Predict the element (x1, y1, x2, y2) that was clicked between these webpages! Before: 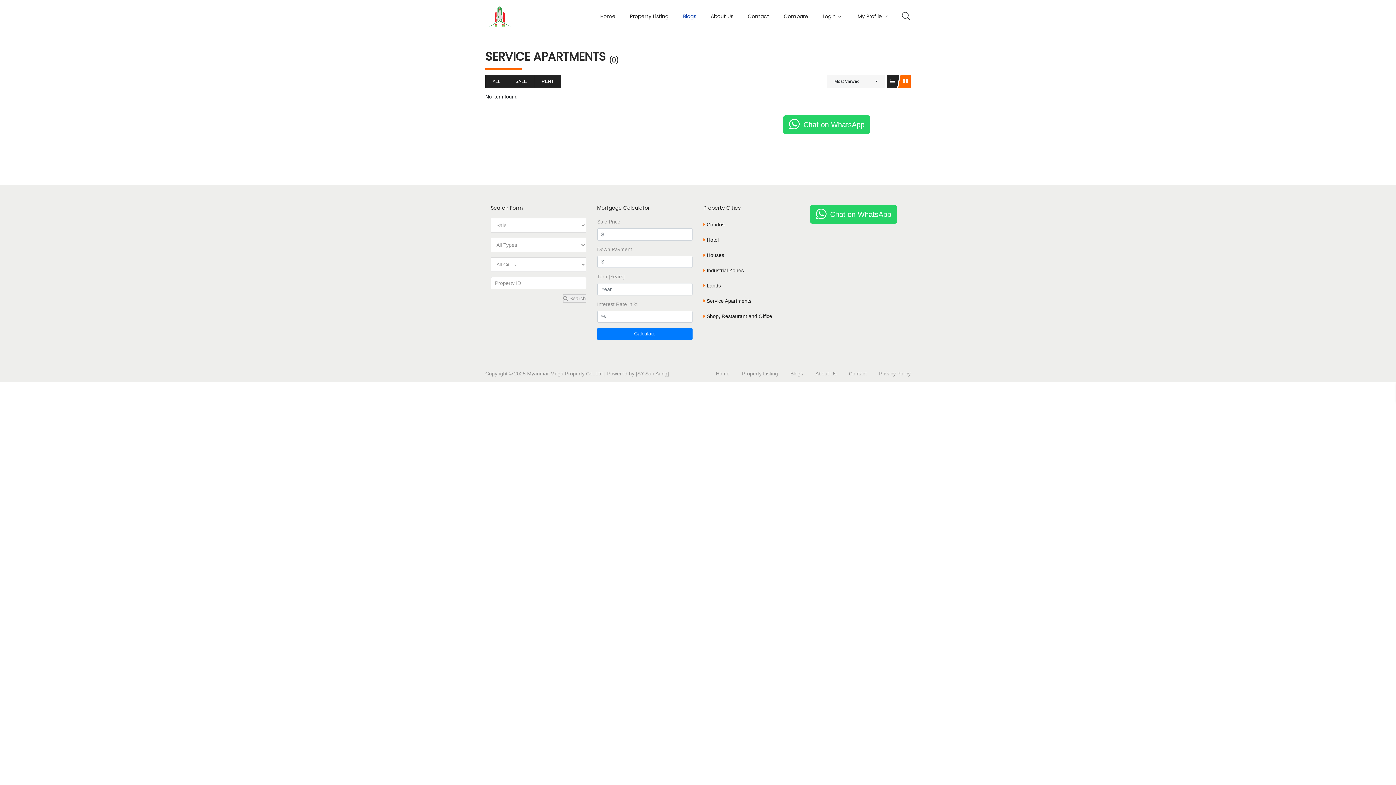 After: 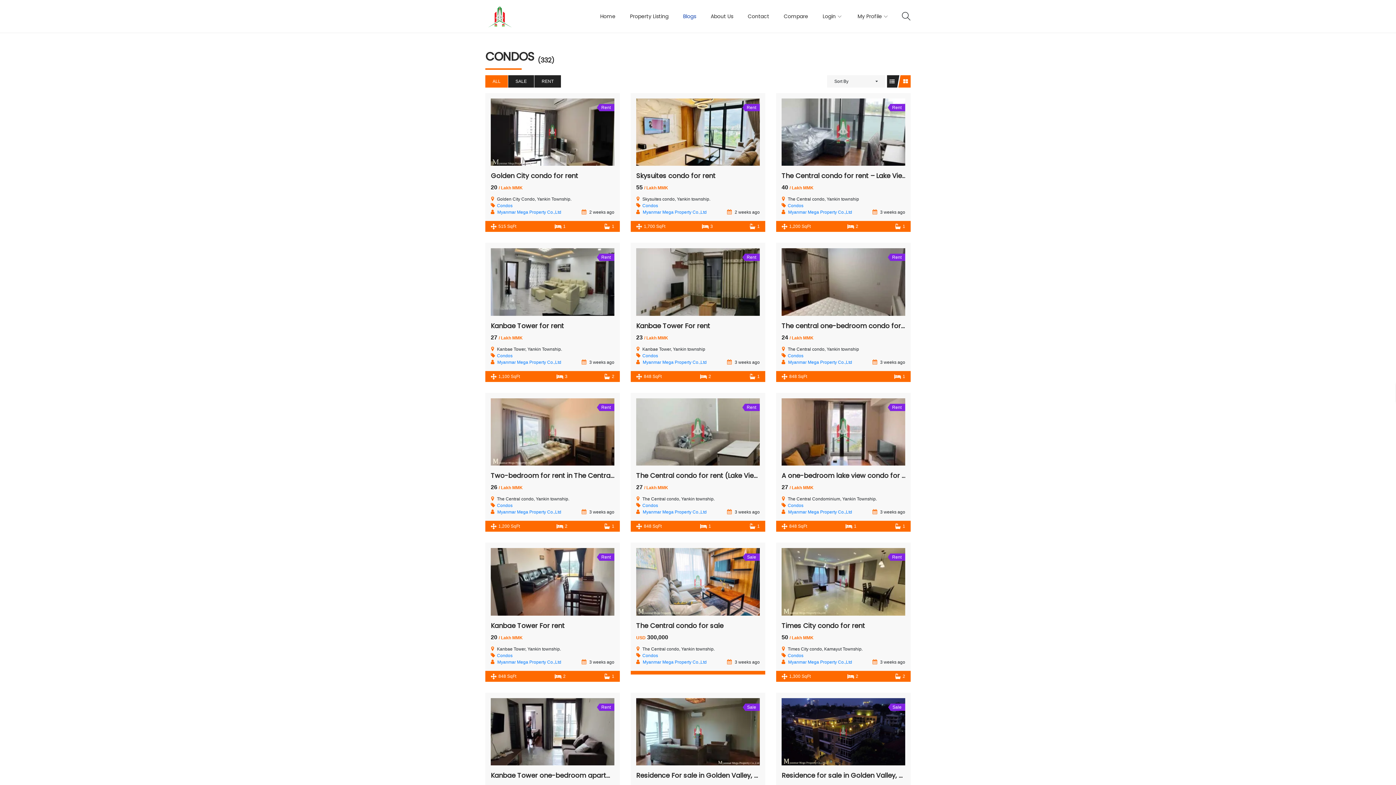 Action: bbox: (703, 218, 799, 231) label:  Condos